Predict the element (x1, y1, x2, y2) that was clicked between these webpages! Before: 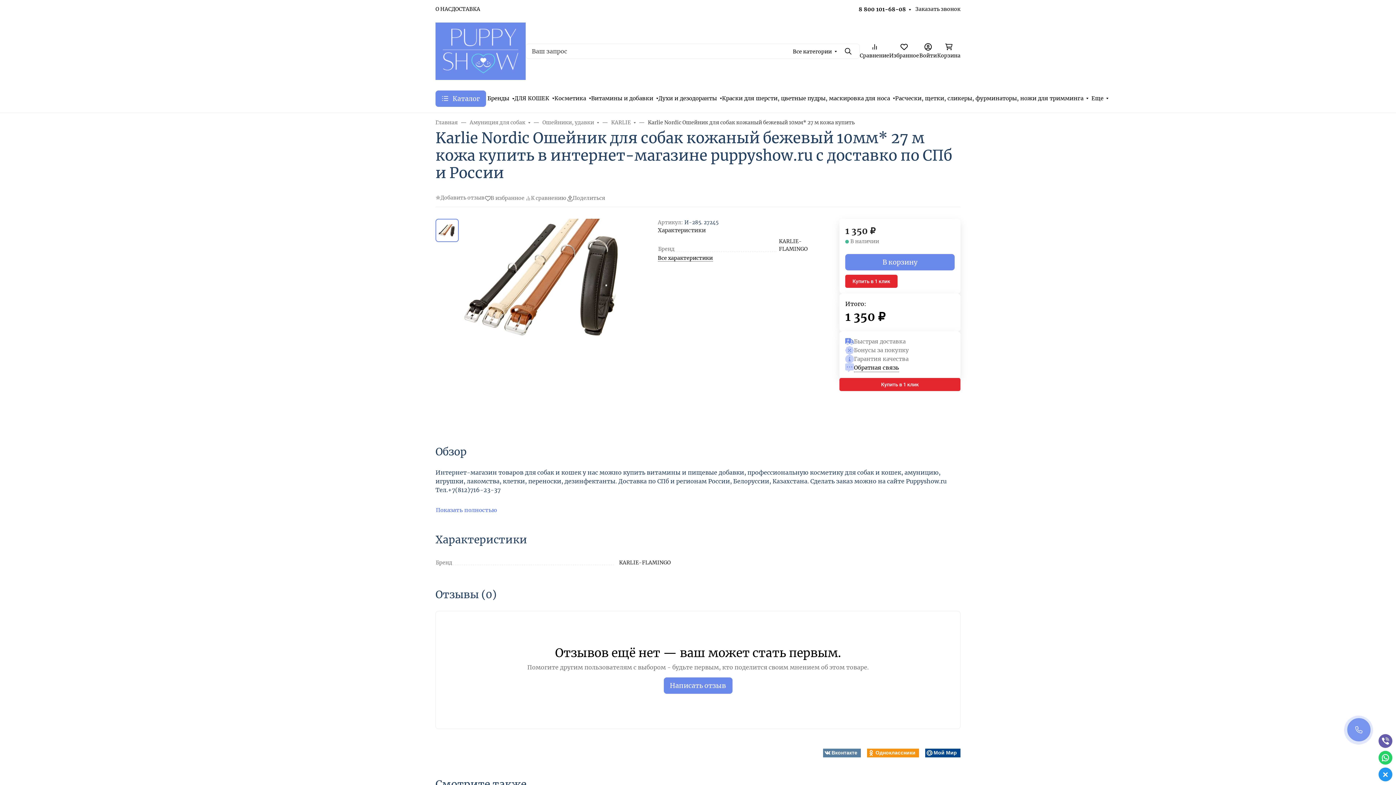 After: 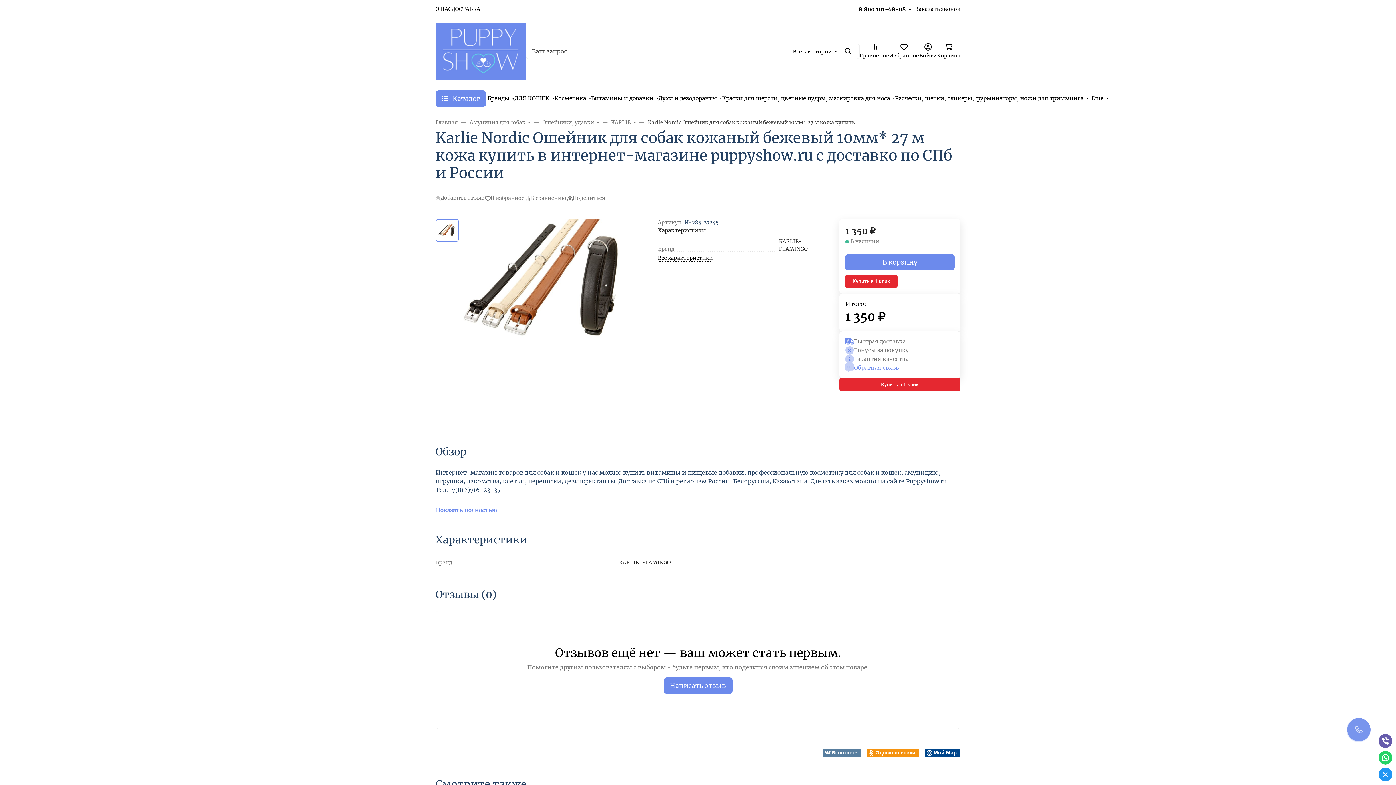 Action: bbox: (845, 363, 954, 372) label: Обратная связь